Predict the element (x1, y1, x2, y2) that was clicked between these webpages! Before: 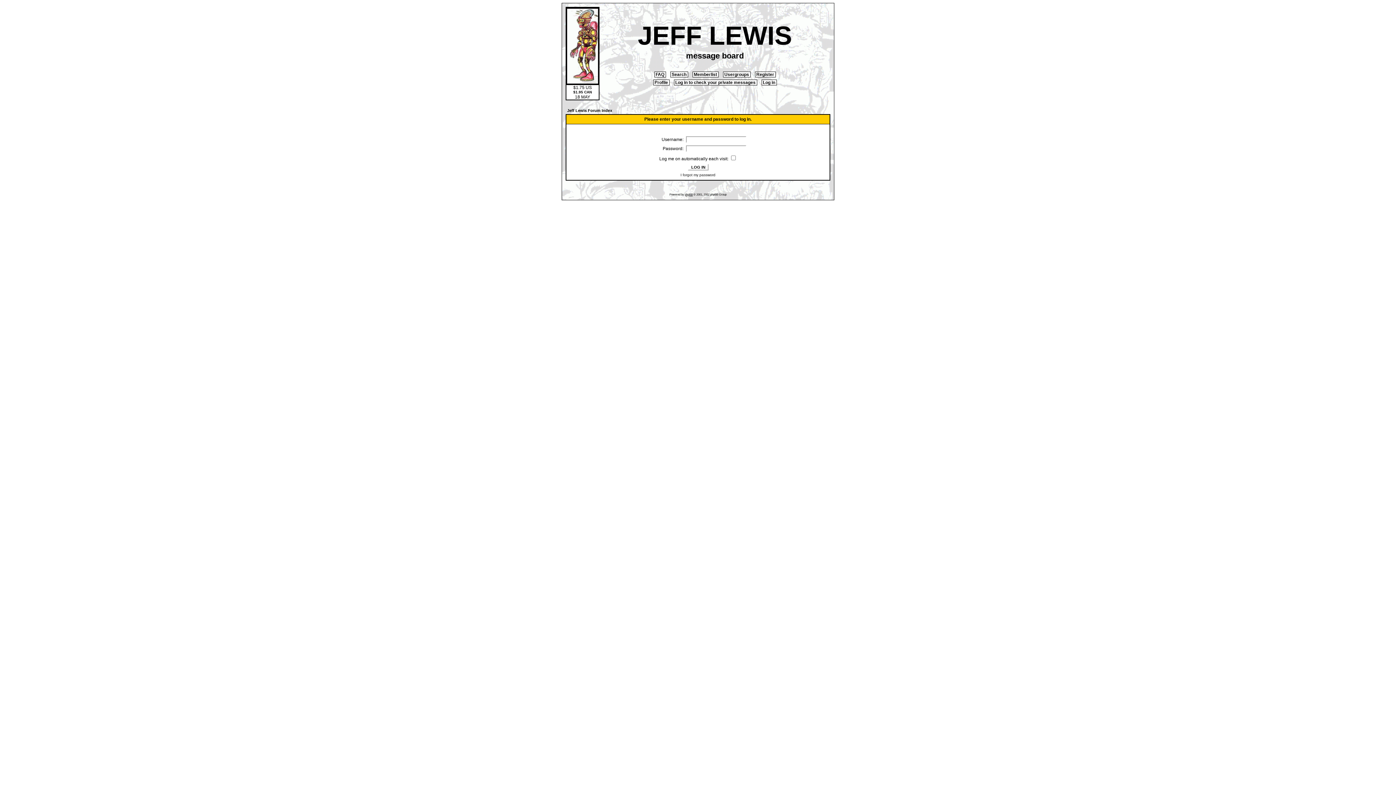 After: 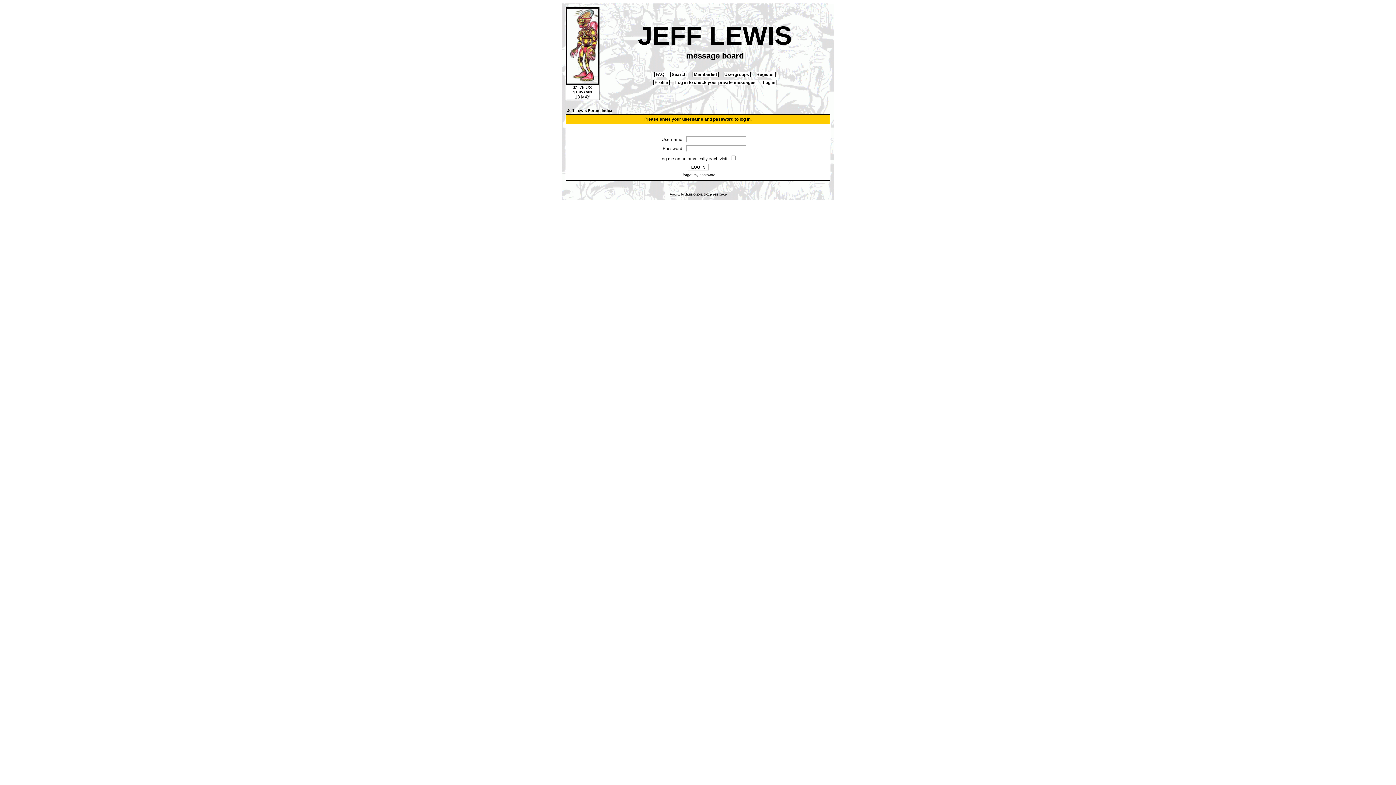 Action: bbox: (674, 79, 757, 85) label:  Log in to check your private messages 